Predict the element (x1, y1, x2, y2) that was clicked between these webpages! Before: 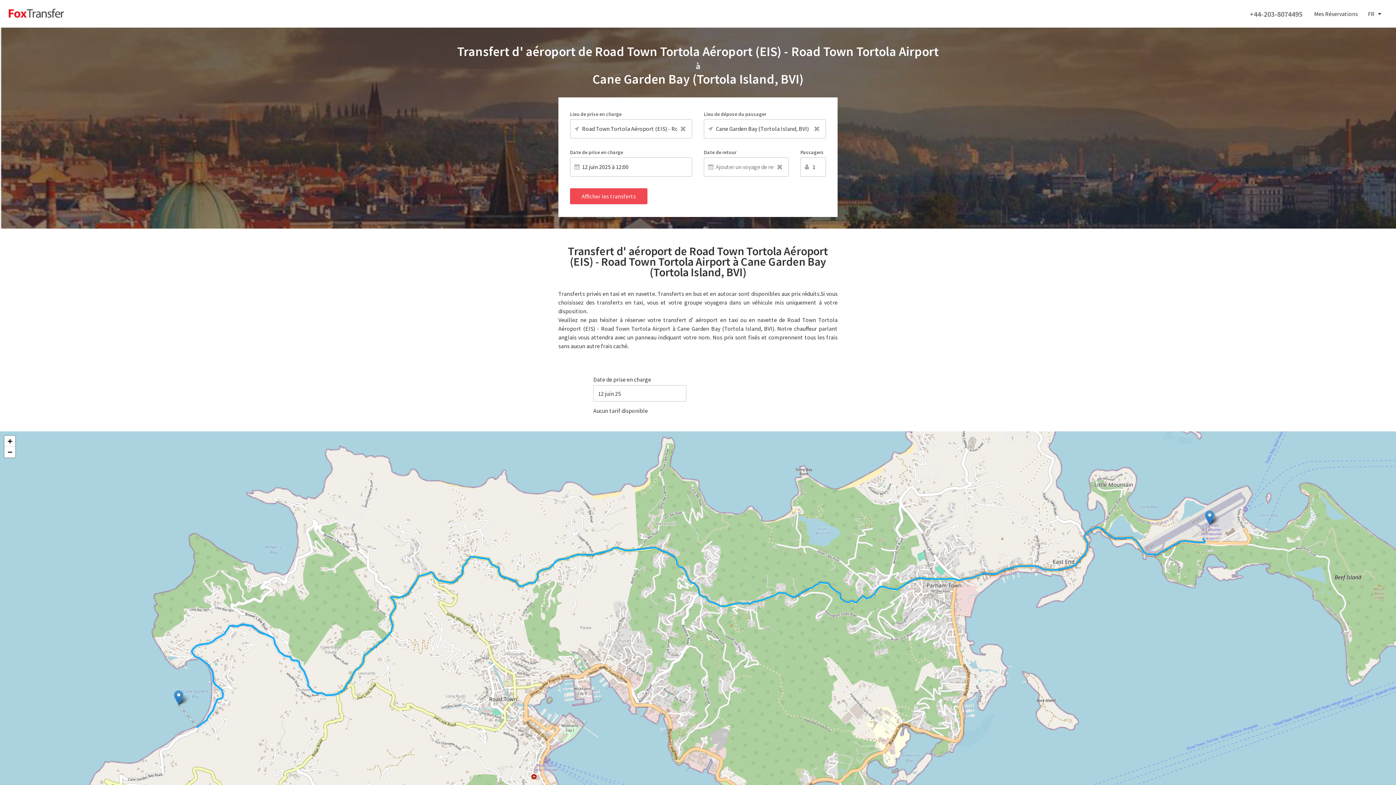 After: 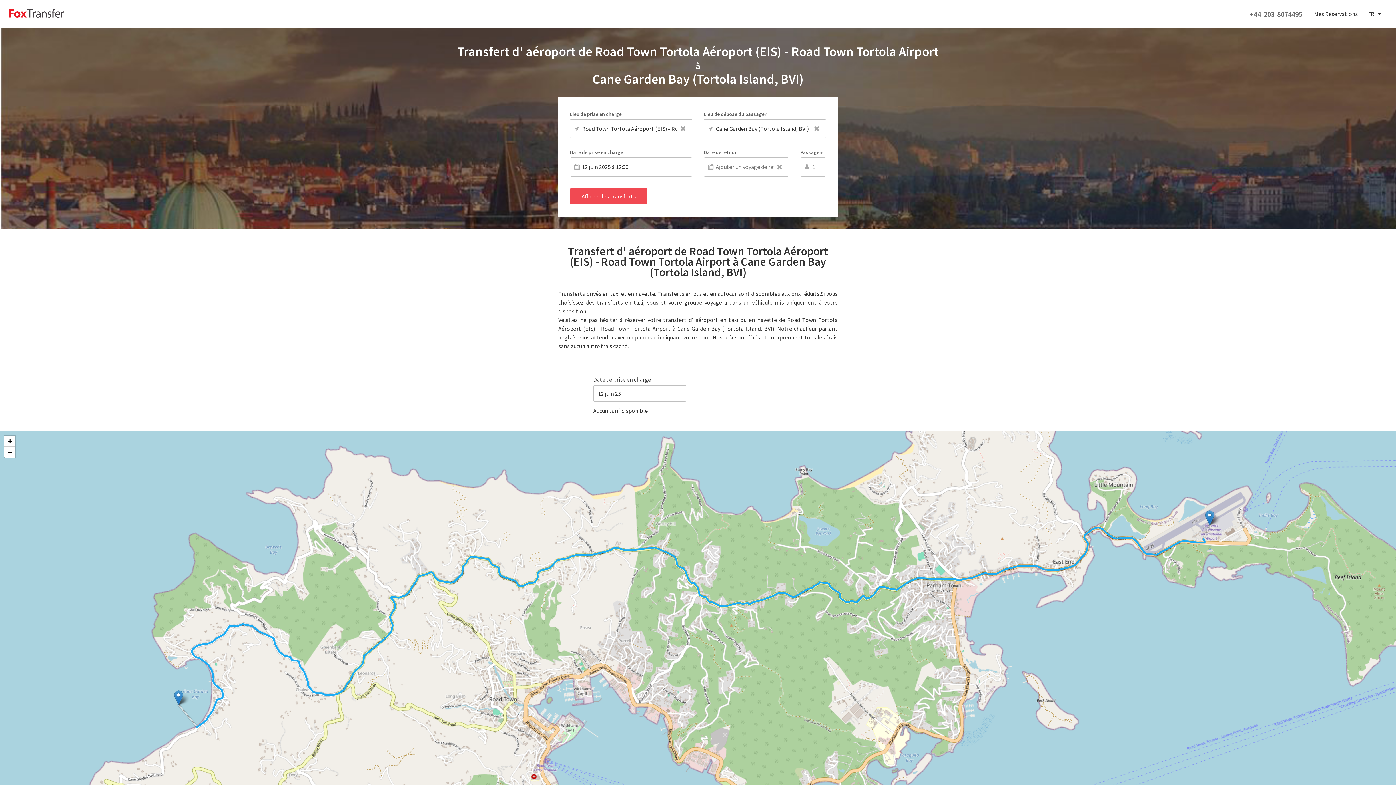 Action: bbox: (174, 690, 183, 705)